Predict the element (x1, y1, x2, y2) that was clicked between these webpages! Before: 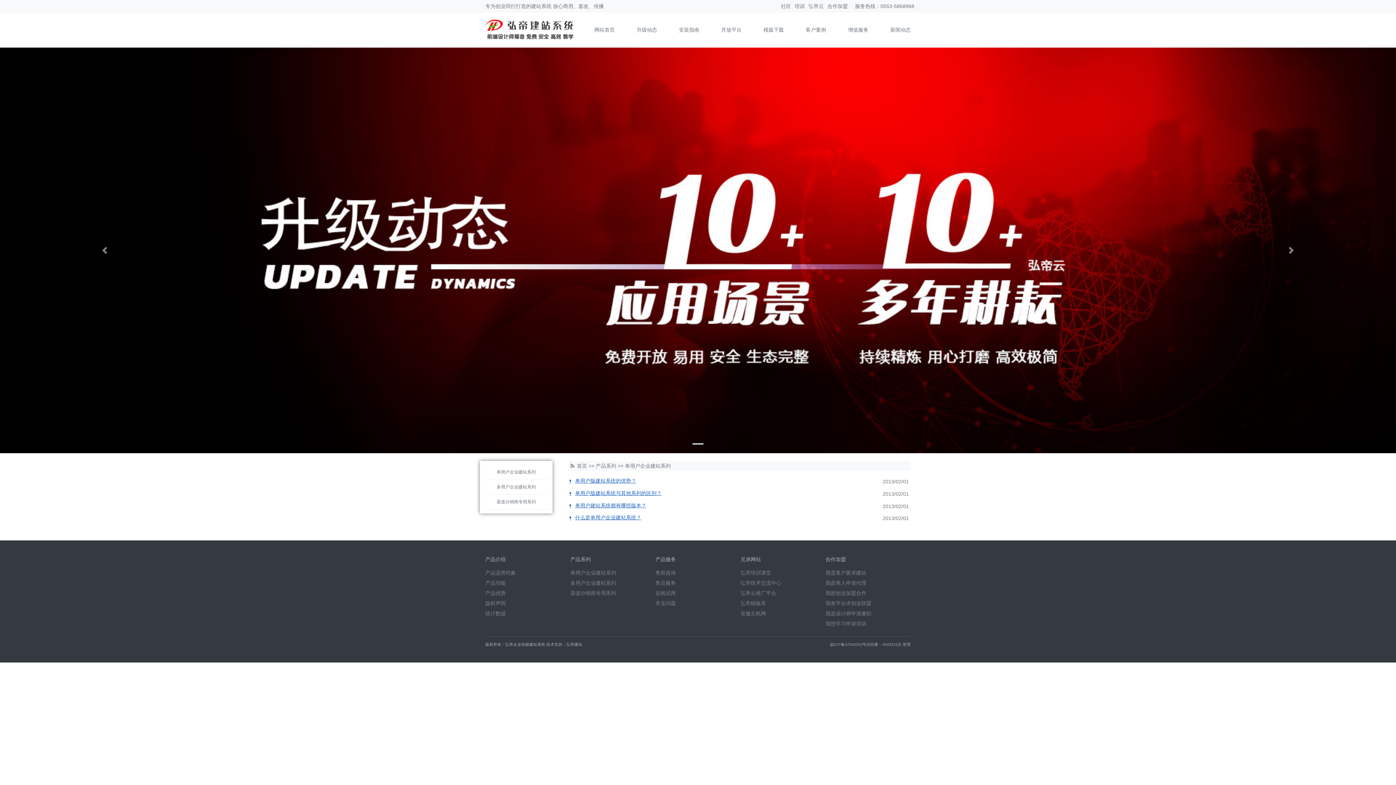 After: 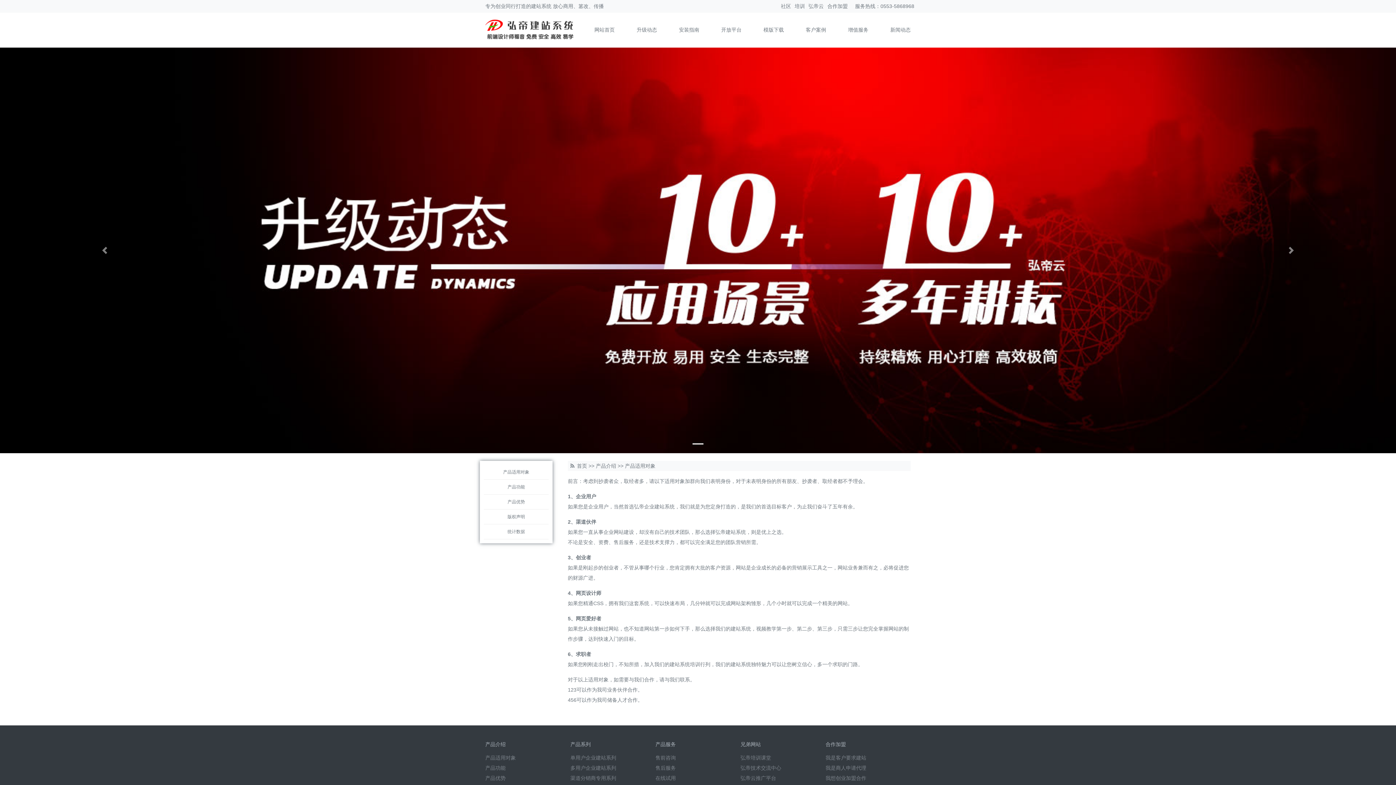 Action: label: 产品介绍 bbox: (485, 556, 570, 563)